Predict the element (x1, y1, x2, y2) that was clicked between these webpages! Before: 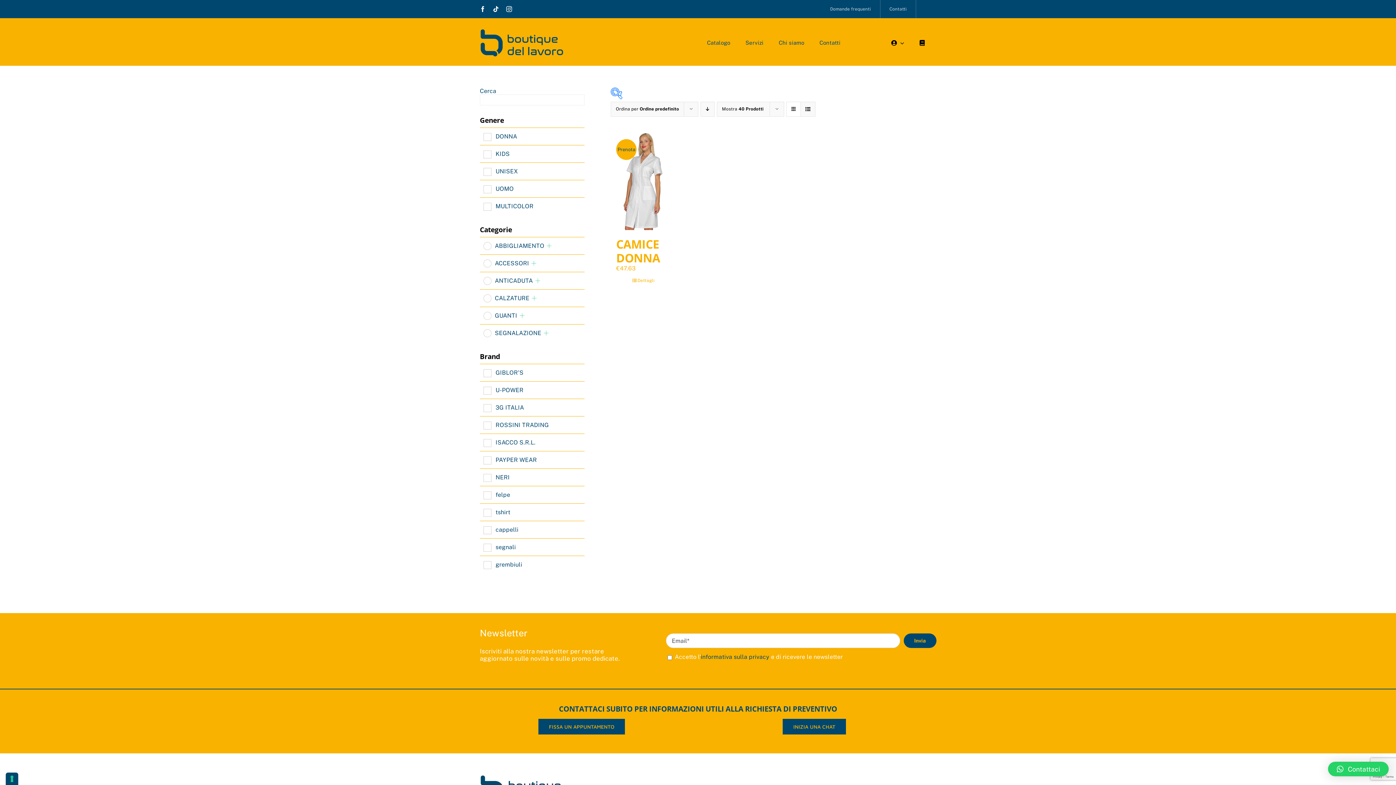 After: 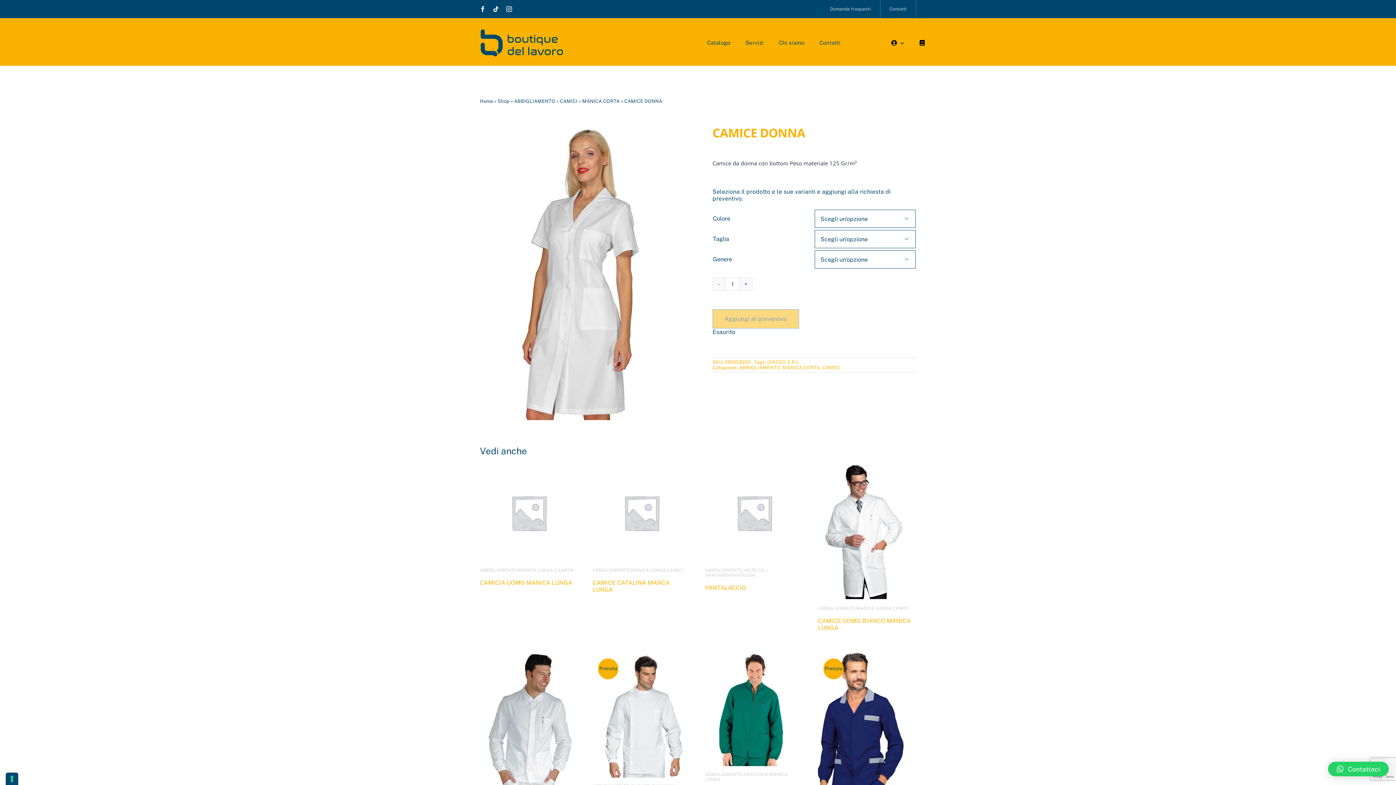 Action: bbox: (610, 132, 676, 230) label: CAMICE DONNA